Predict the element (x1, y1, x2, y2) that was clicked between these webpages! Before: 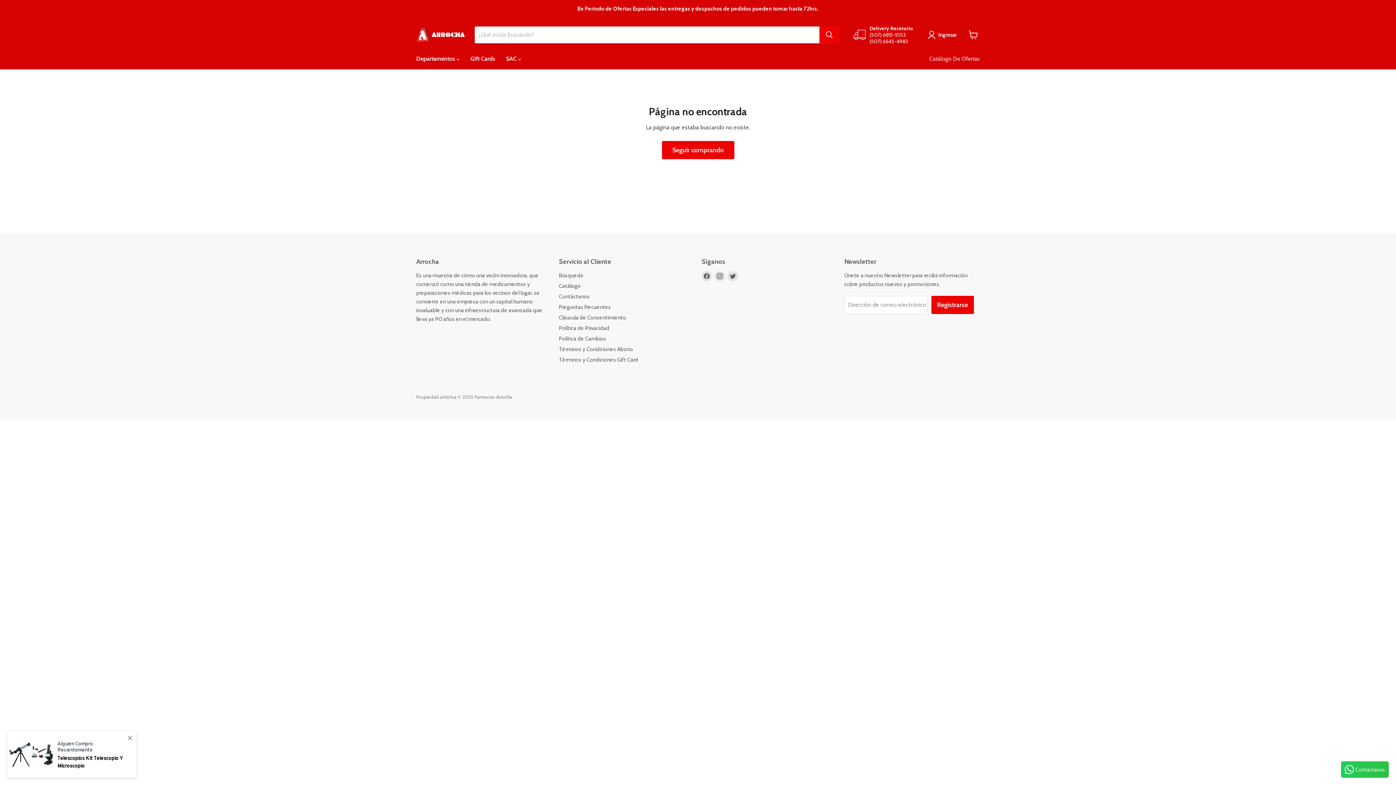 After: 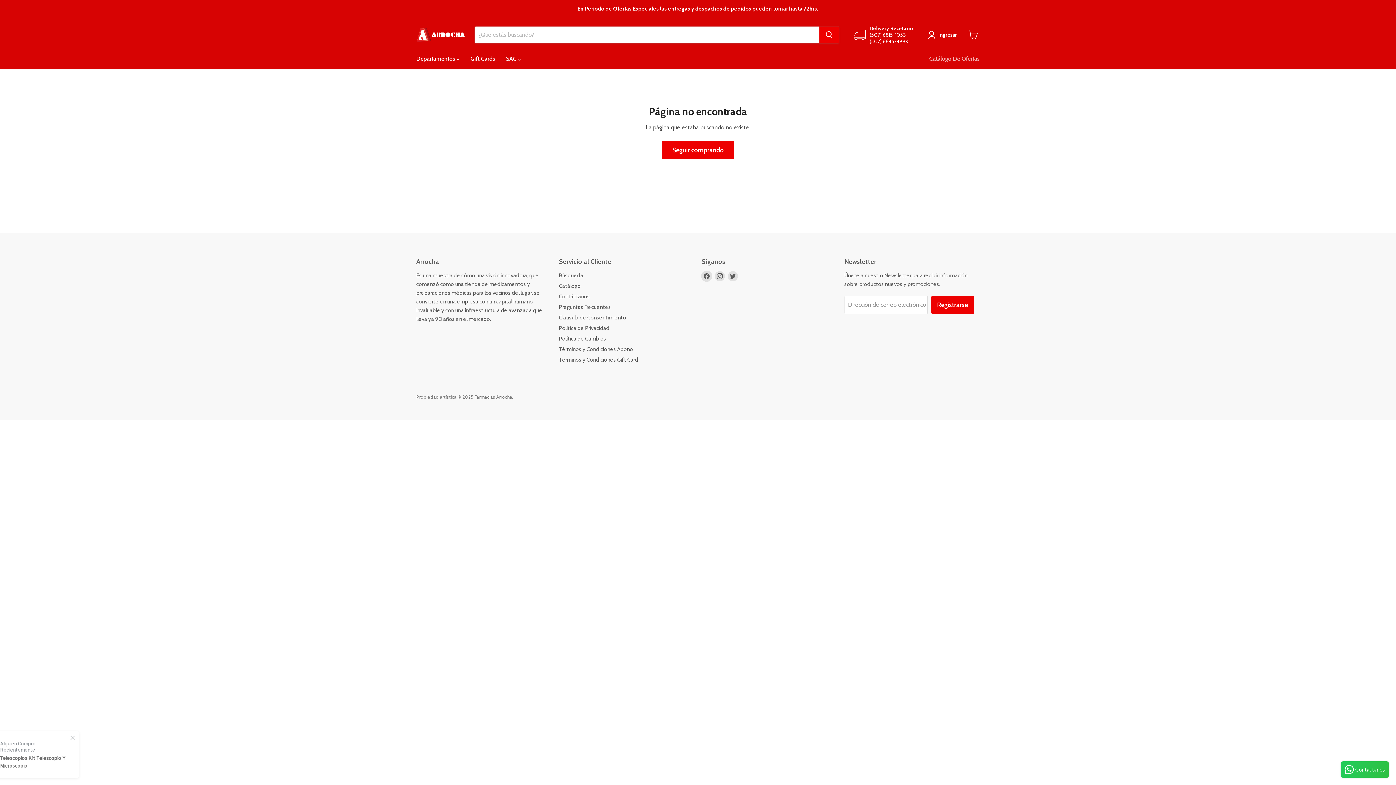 Action: label: Encuéntrenos en Facebook bbox: (701, 271, 712, 281)